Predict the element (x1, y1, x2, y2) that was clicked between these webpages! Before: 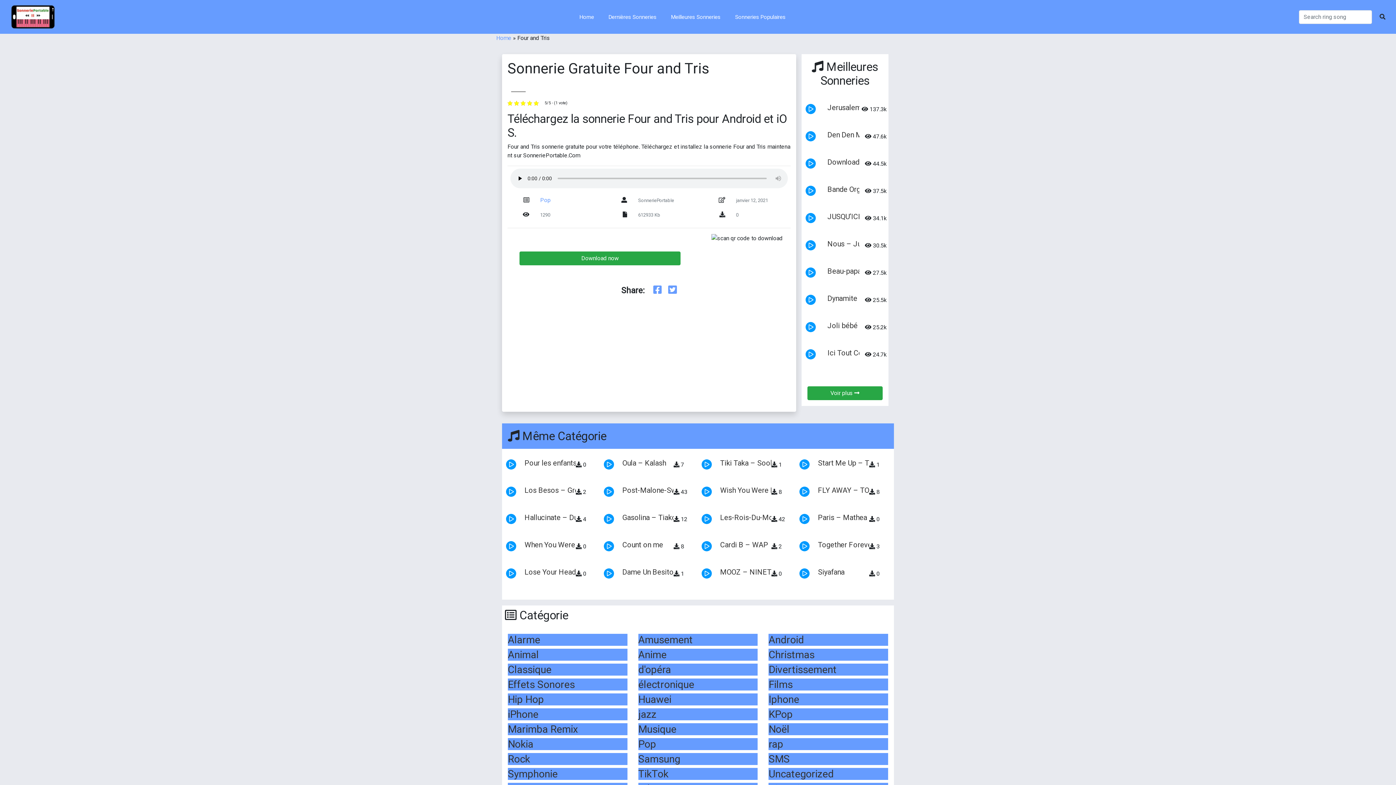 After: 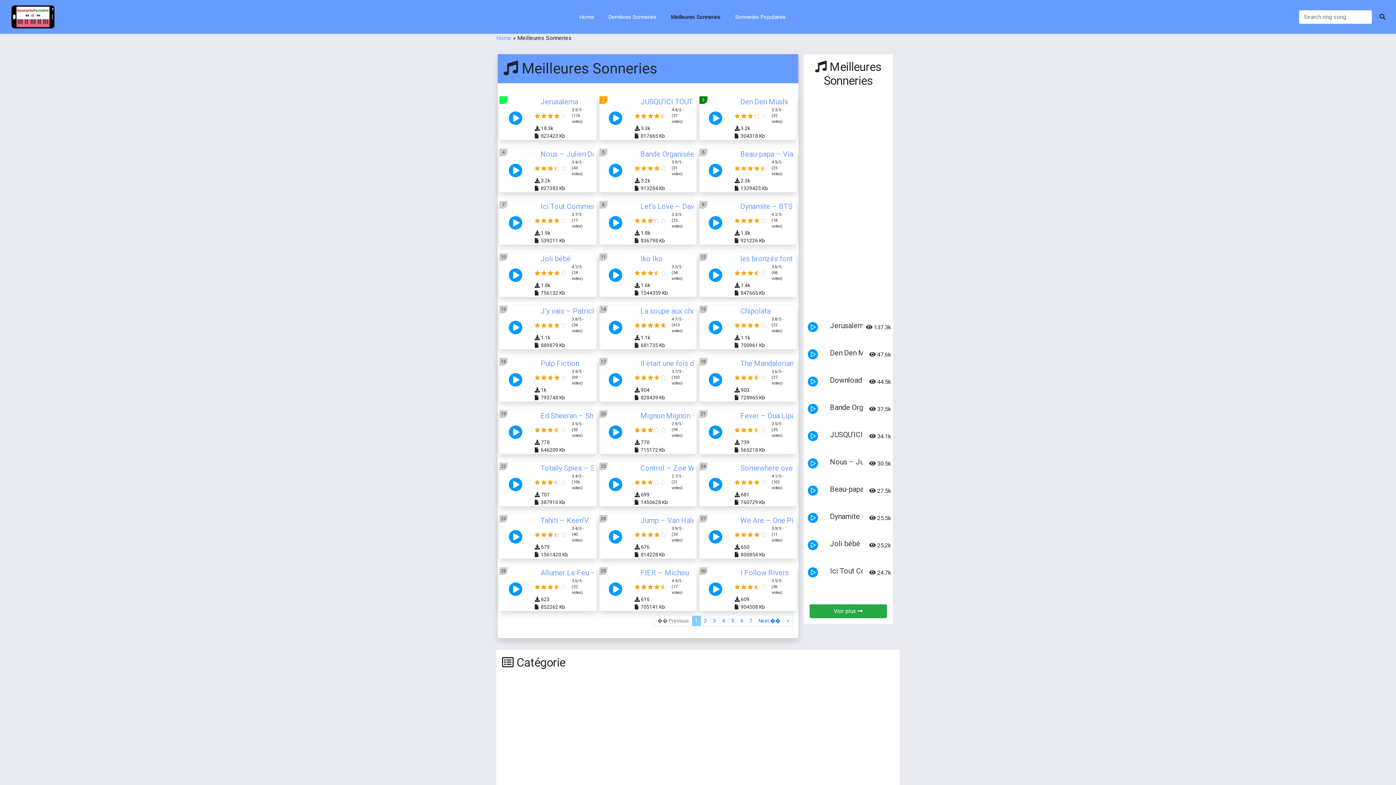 Action: bbox: (664, 5, 728, 28) label: Meilleures Sonneries